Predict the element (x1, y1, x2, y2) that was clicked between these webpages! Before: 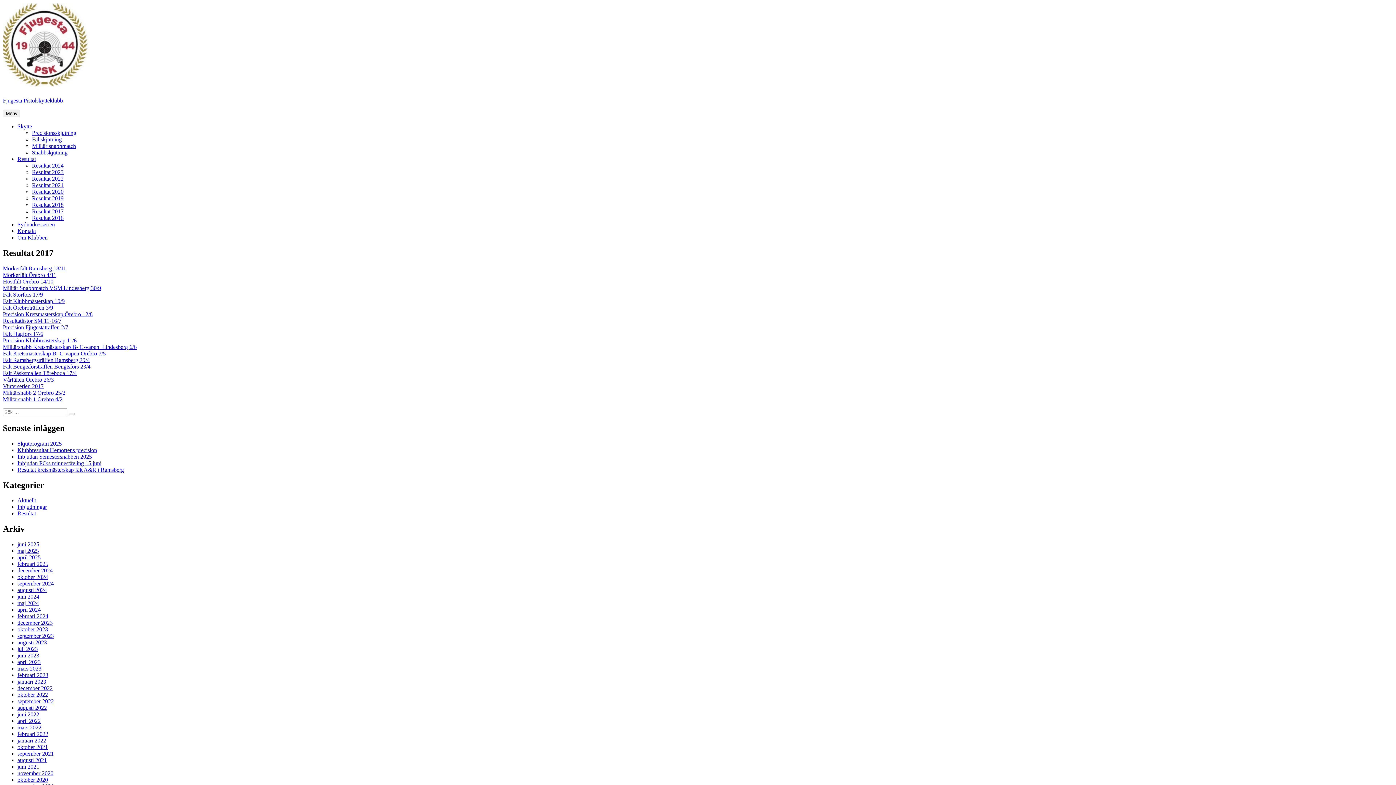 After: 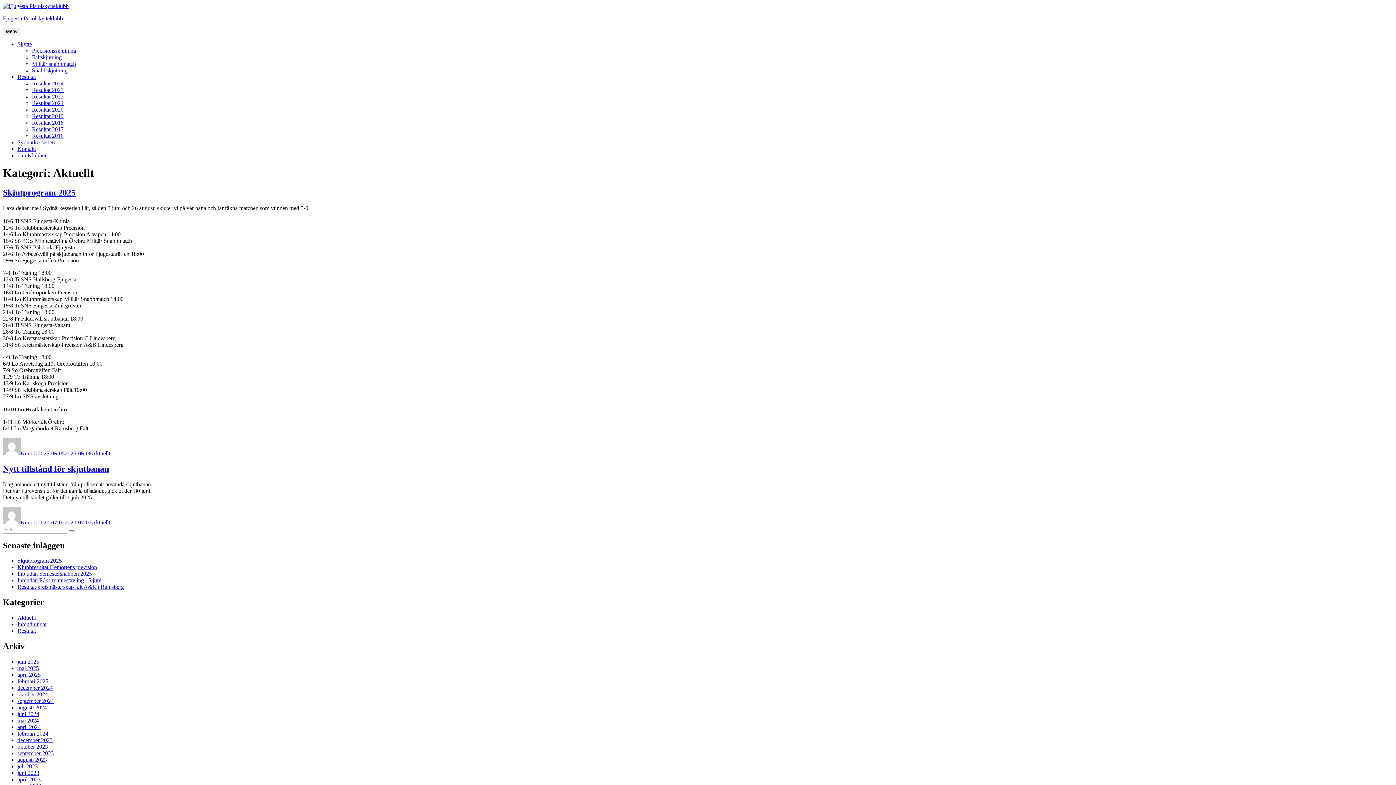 Action: label: Aktuellt bbox: (17, 497, 36, 503)